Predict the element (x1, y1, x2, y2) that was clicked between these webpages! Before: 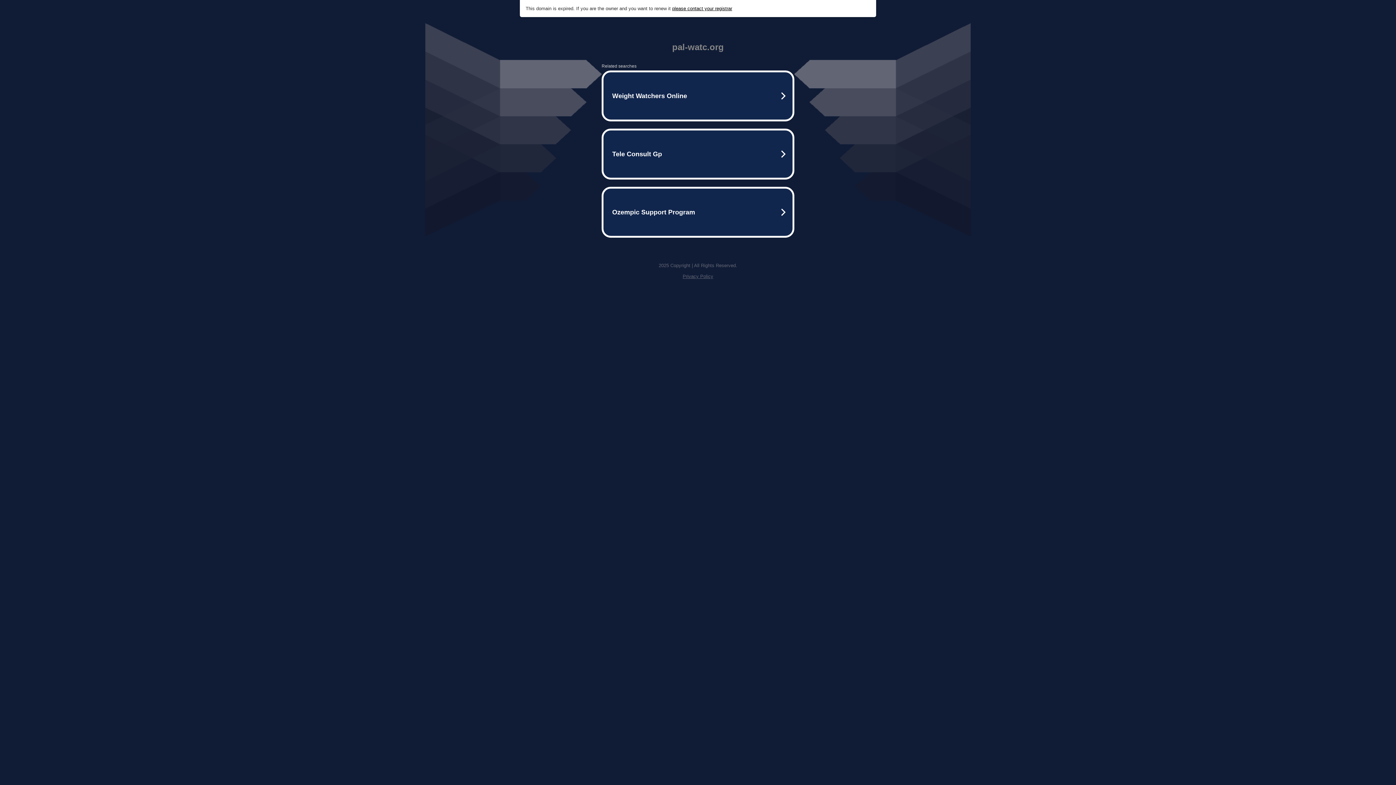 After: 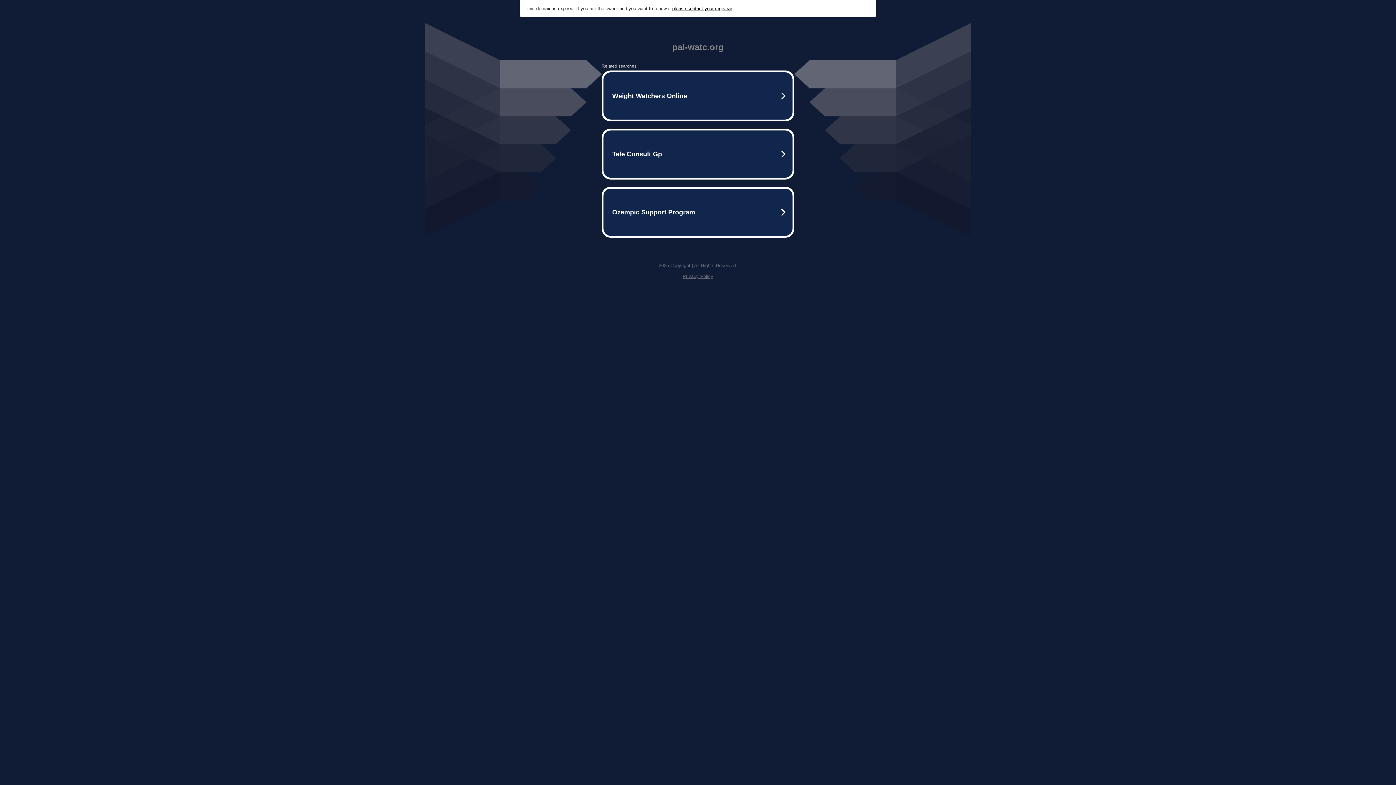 Action: label: Privacy Policy bbox: (682, 273, 713, 279)